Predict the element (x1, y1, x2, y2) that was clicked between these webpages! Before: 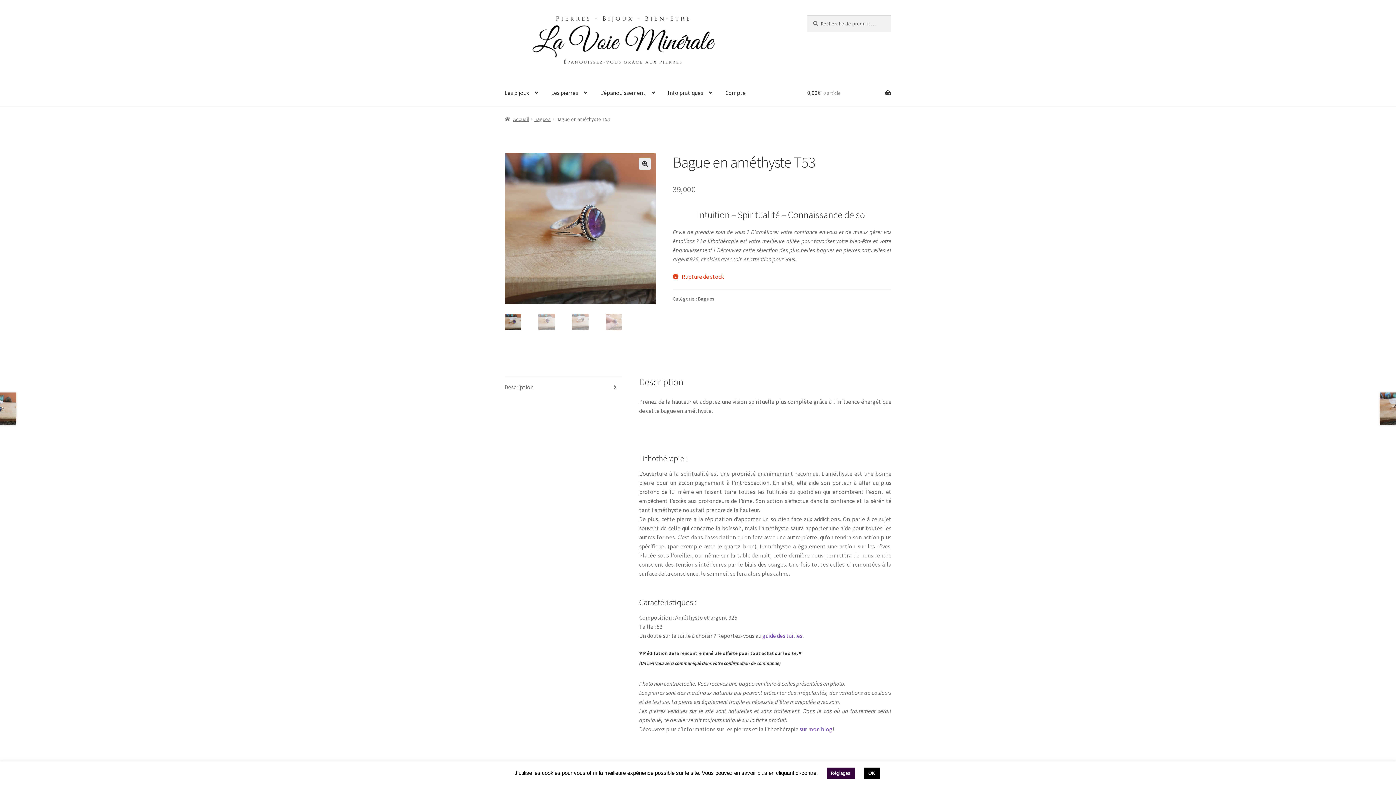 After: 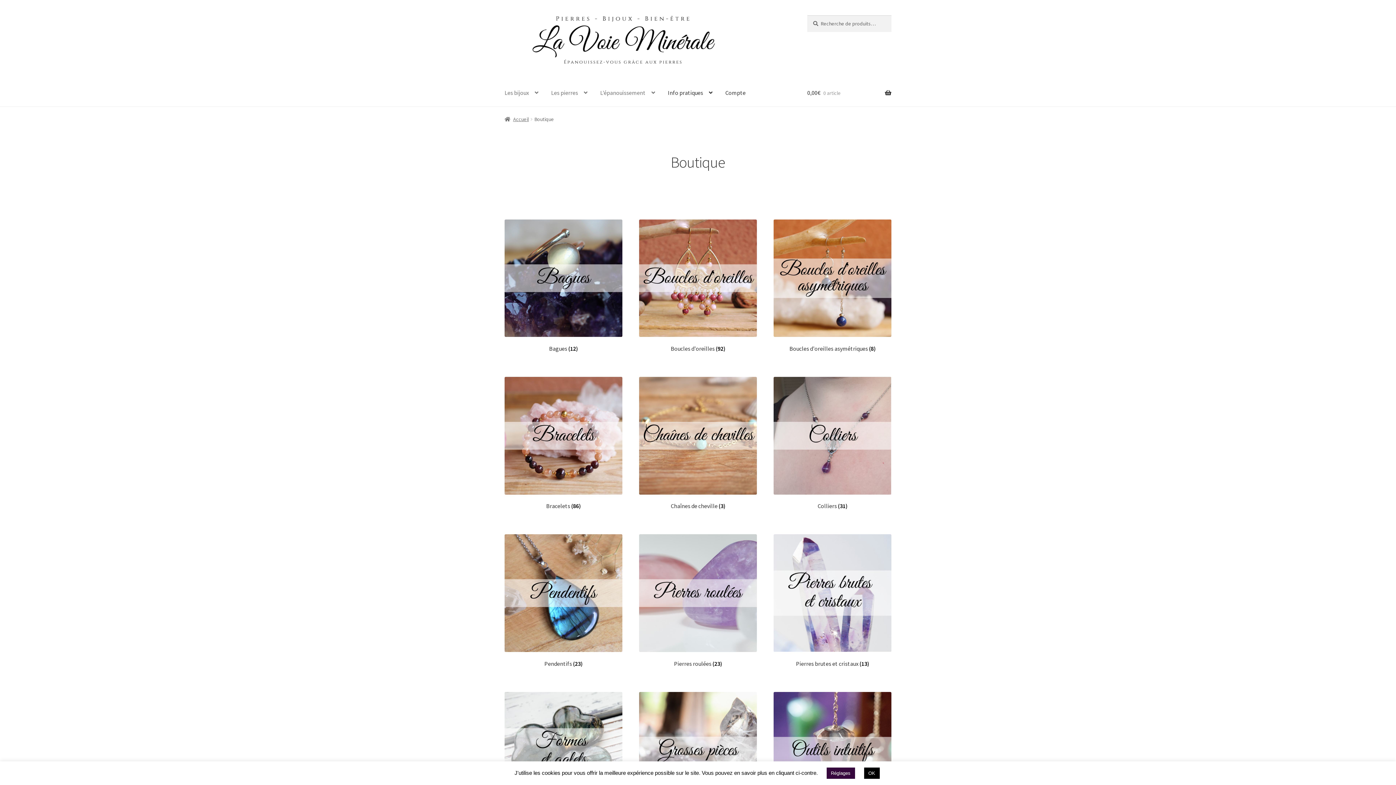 Action: bbox: (545, 78, 593, 106) label: Les pierres